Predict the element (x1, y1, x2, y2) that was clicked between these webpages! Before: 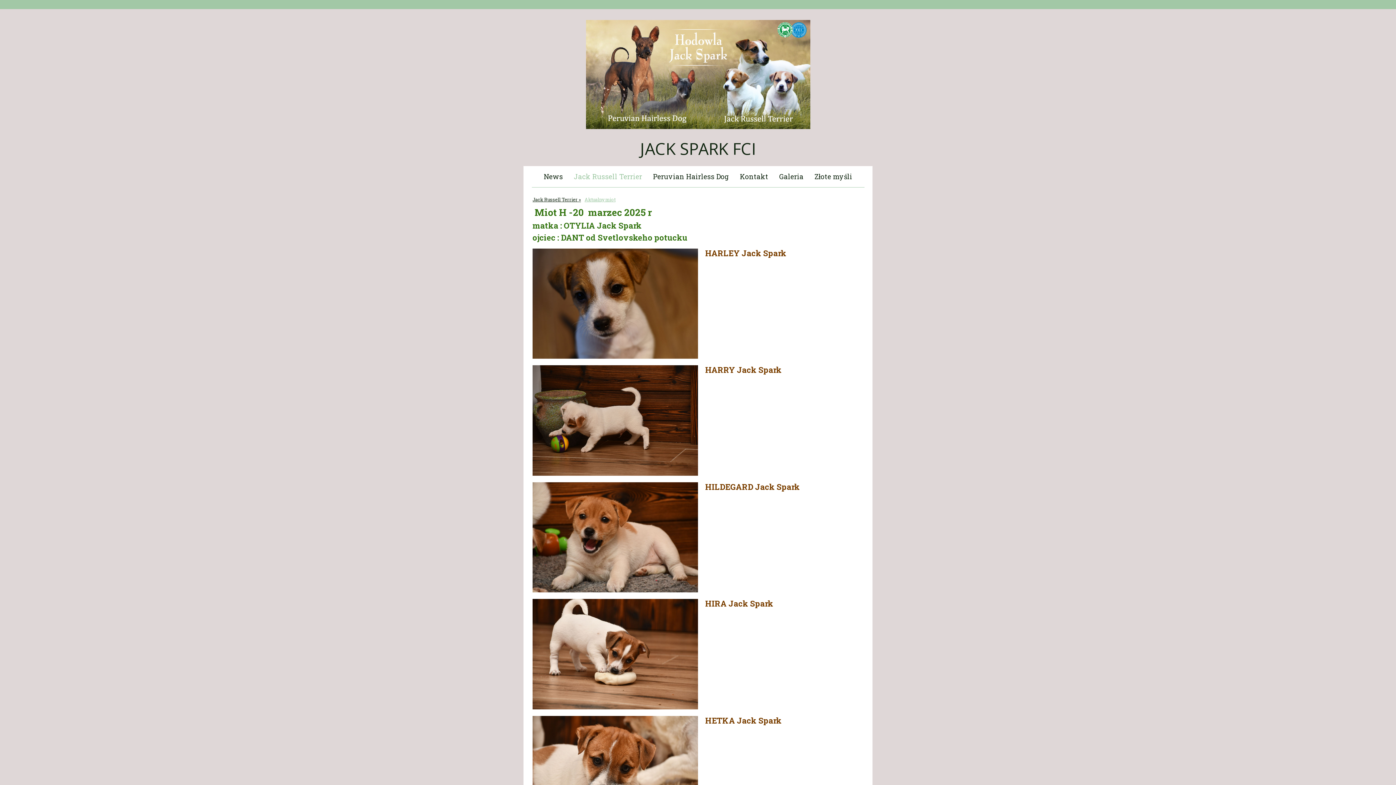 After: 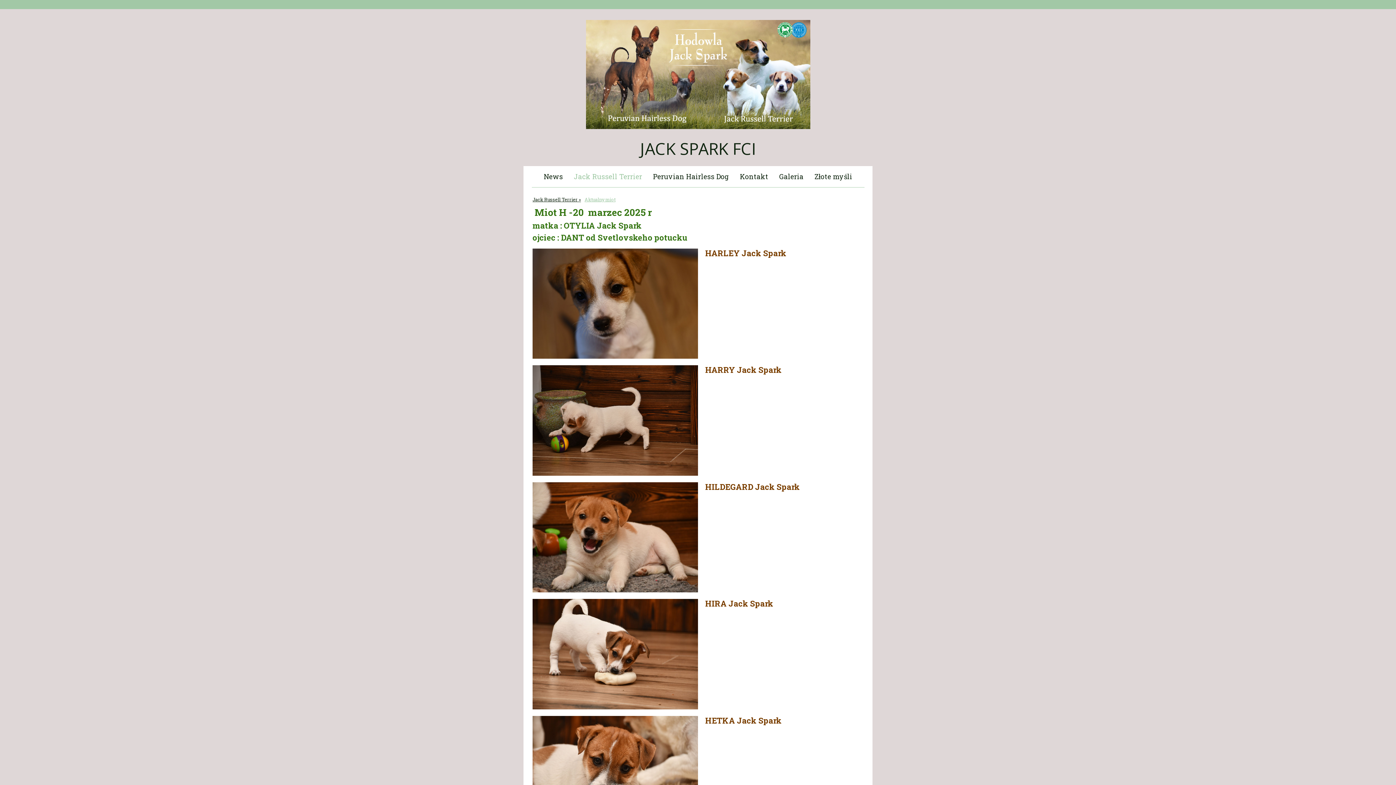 Action: bbox: (582, 192, 617, 206) label: Aktualny miot